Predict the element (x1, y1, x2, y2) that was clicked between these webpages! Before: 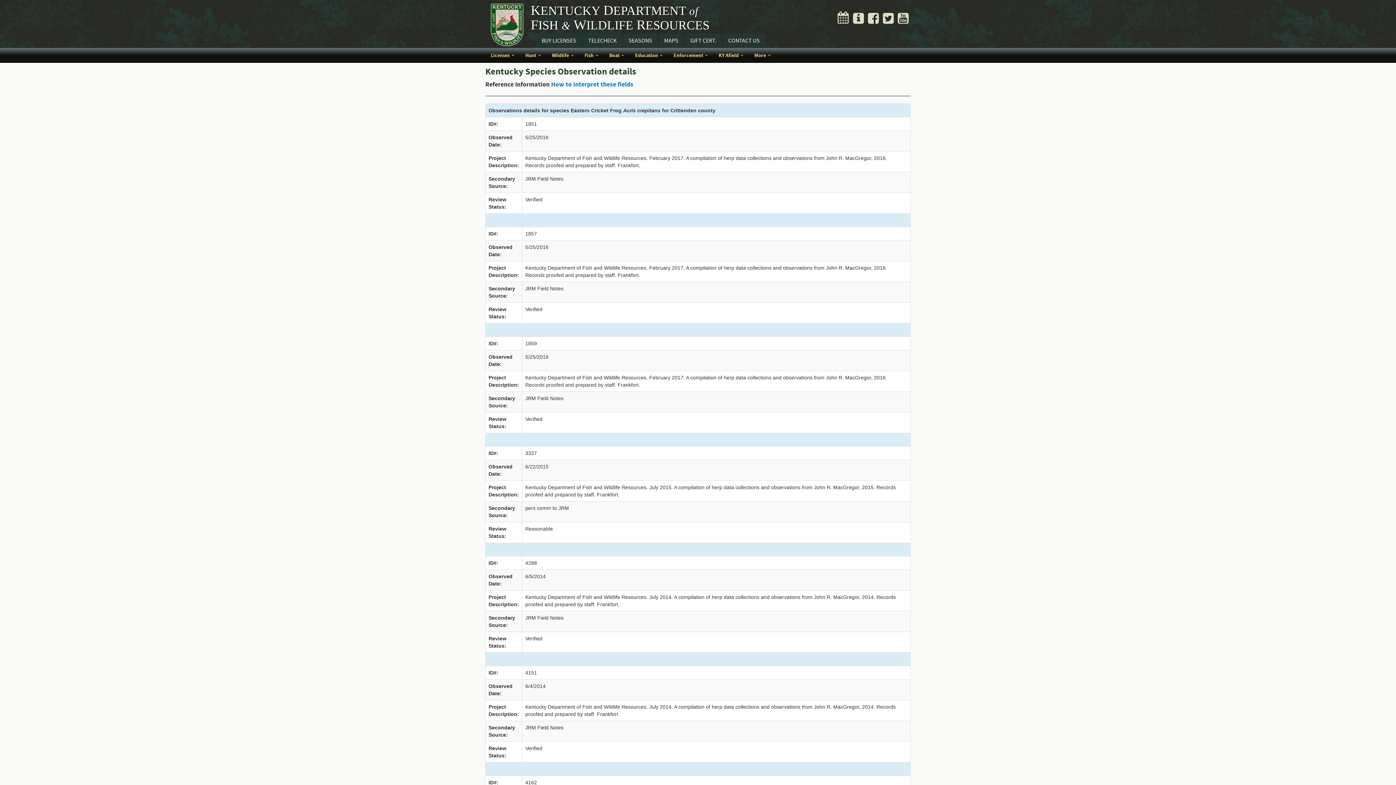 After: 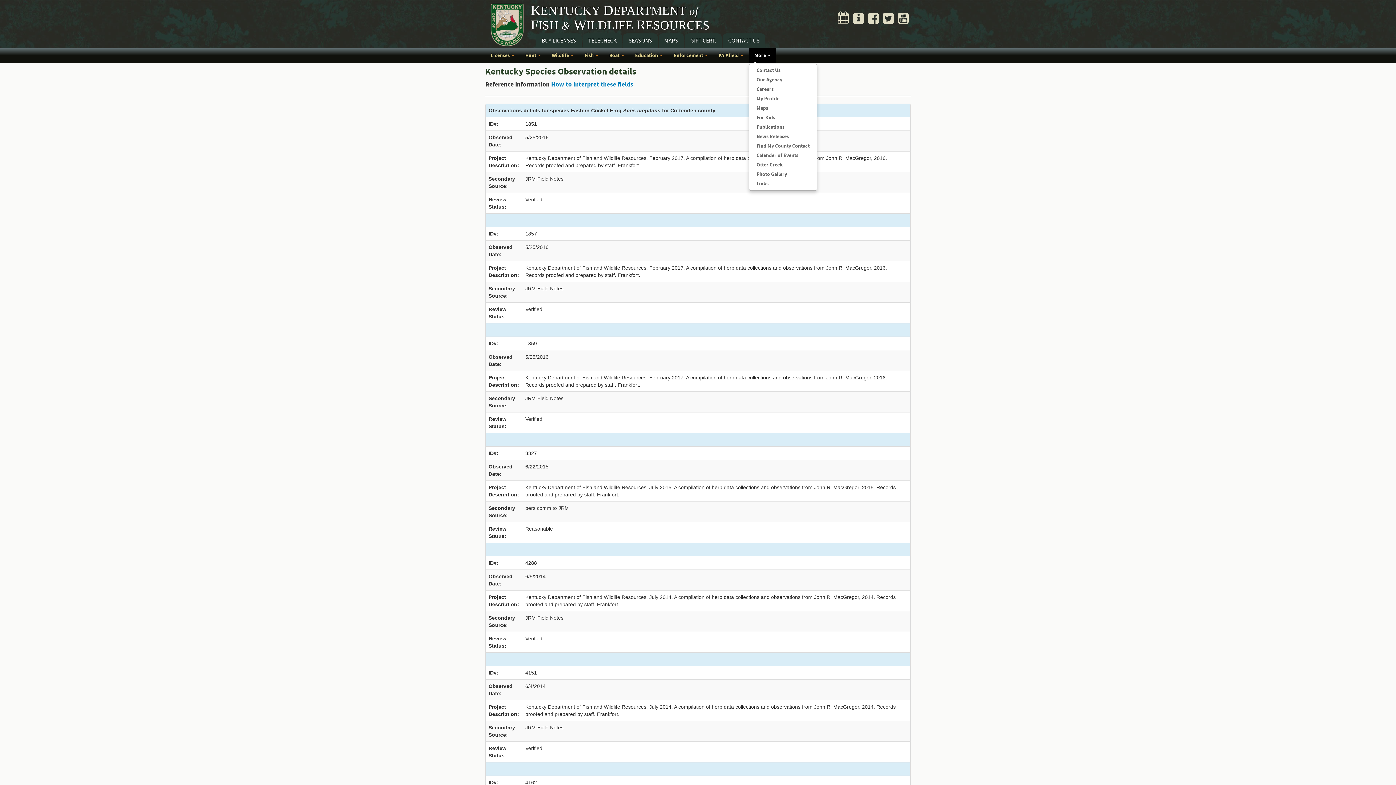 Action: bbox: (749, 48, 776, 62) label: More 